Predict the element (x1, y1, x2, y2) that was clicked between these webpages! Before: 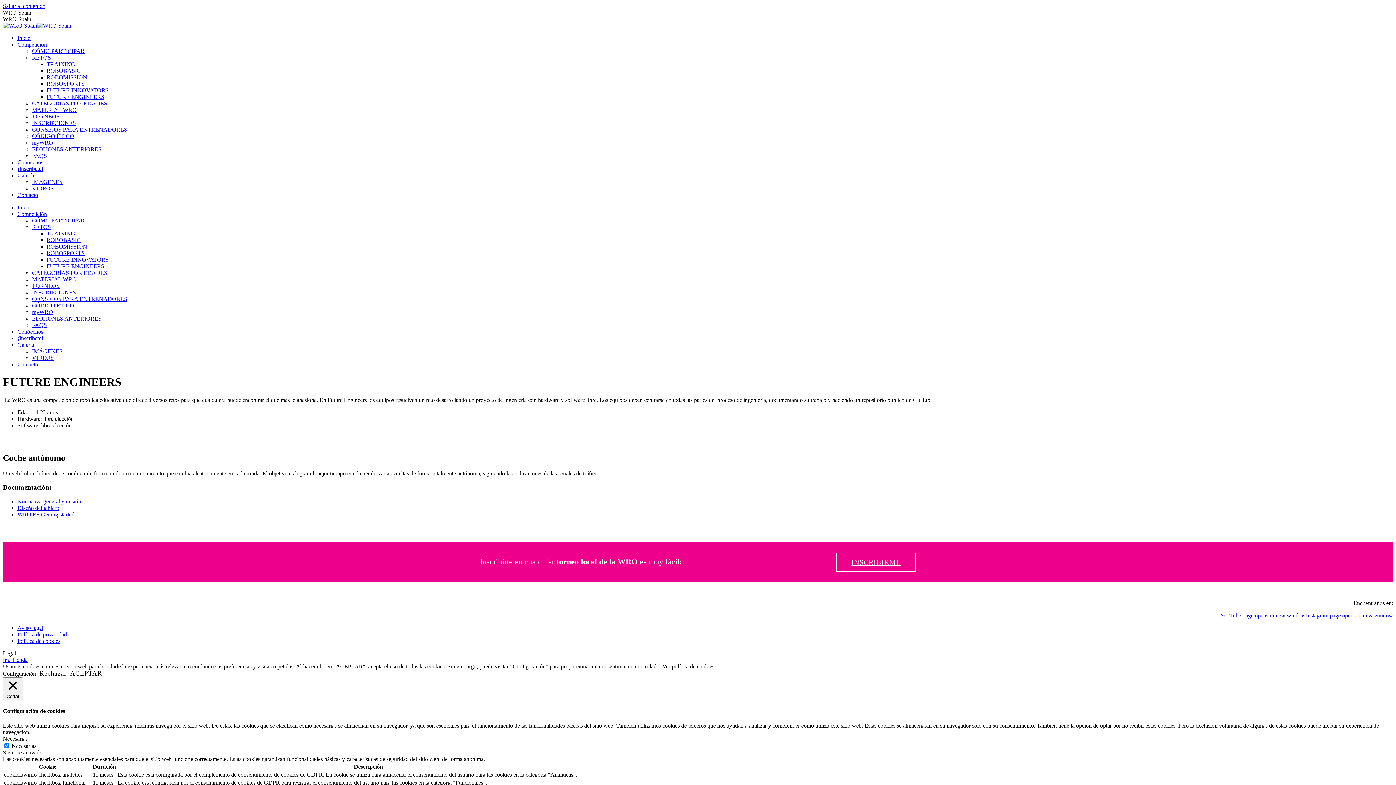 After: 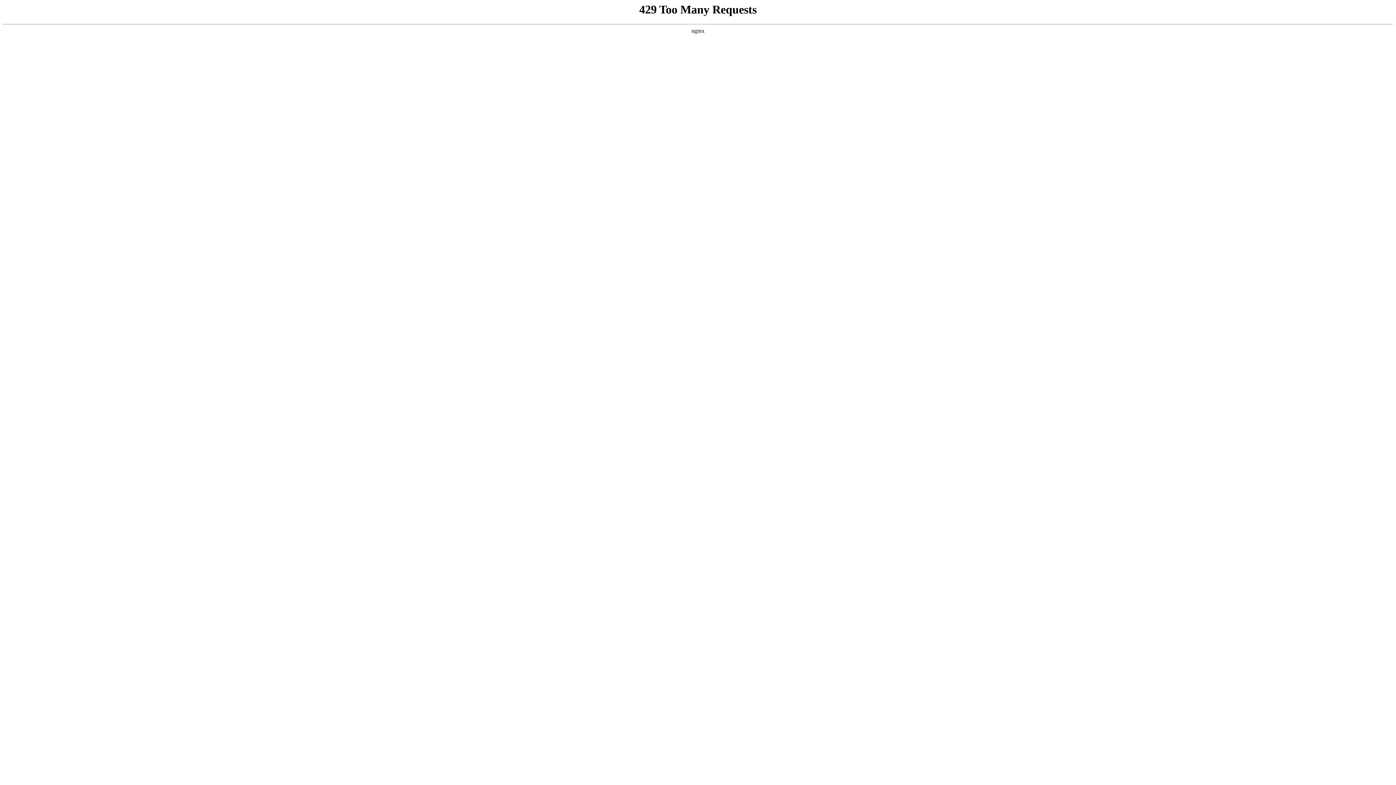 Action: bbox: (32, 282, 59, 289) label: TORNEOS